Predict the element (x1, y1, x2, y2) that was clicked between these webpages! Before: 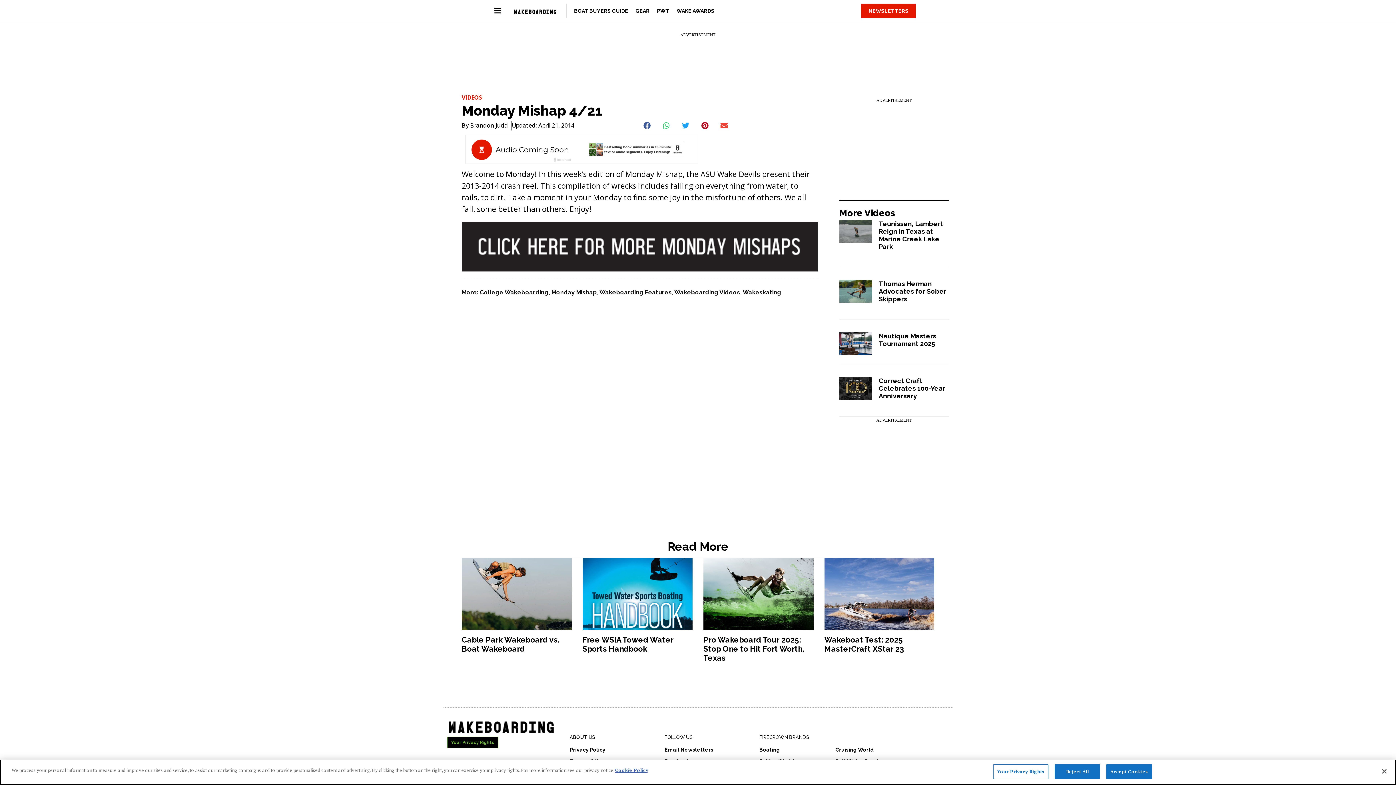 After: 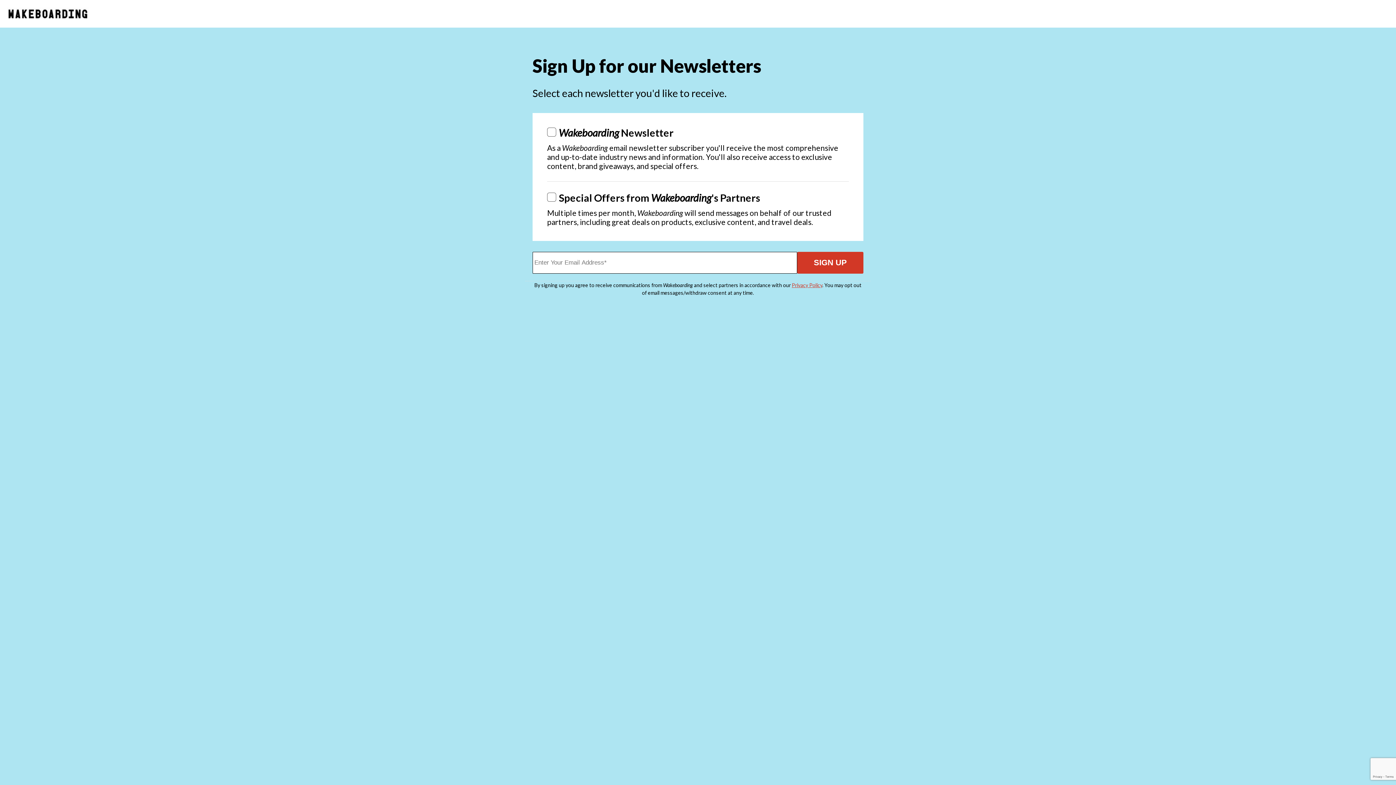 Action: bbox: (664, 747, 718, 752) label: Email Newsletters